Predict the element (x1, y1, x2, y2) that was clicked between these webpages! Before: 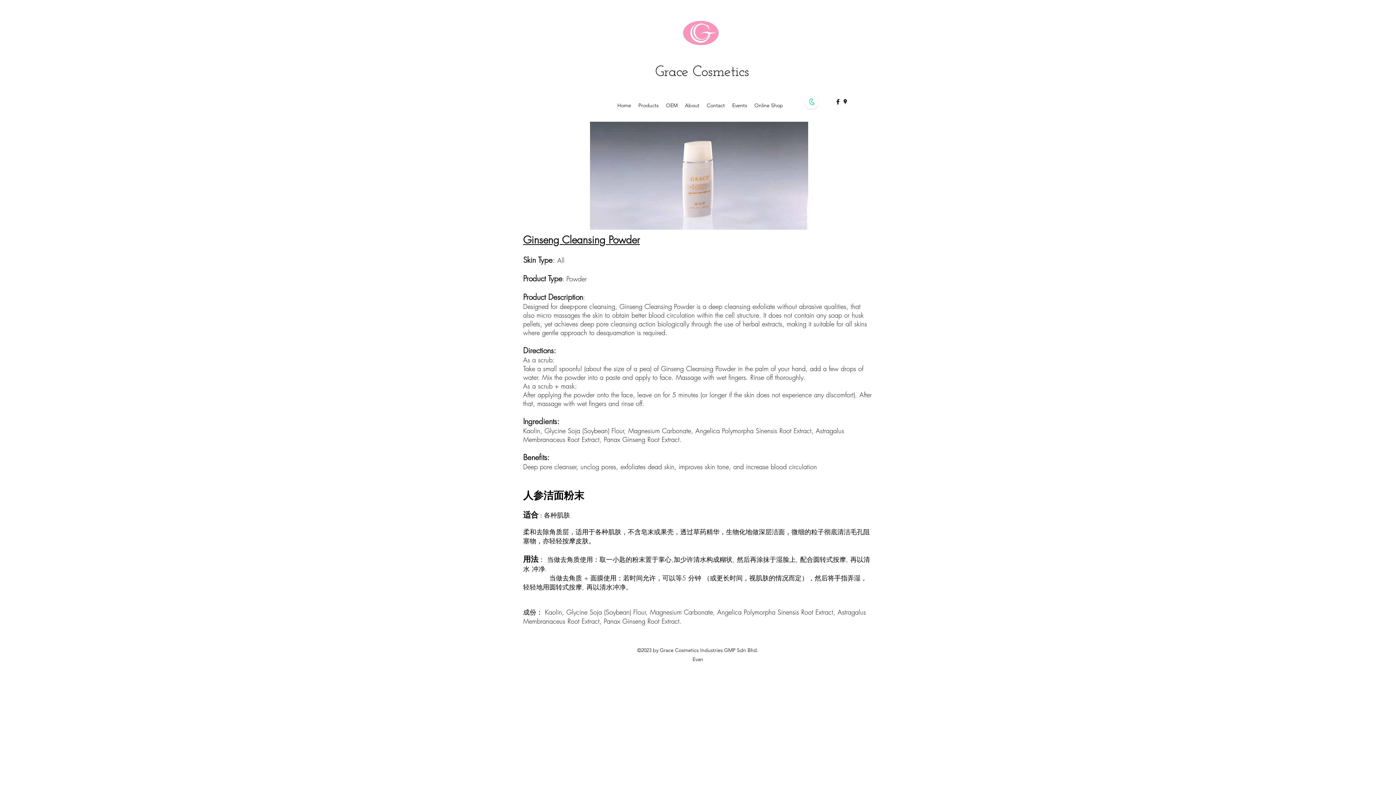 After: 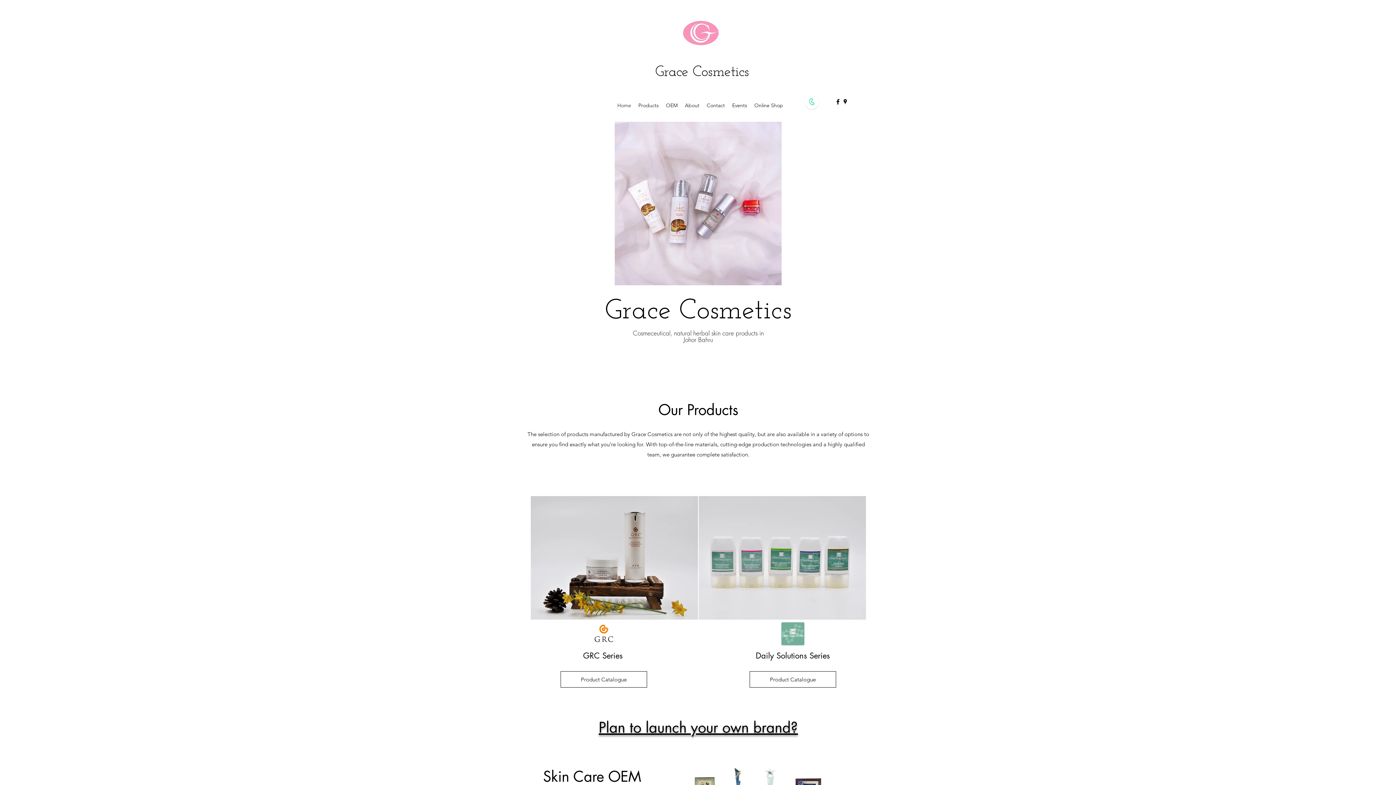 Action: label: Contact bbox: (703, 100, 728, 110)